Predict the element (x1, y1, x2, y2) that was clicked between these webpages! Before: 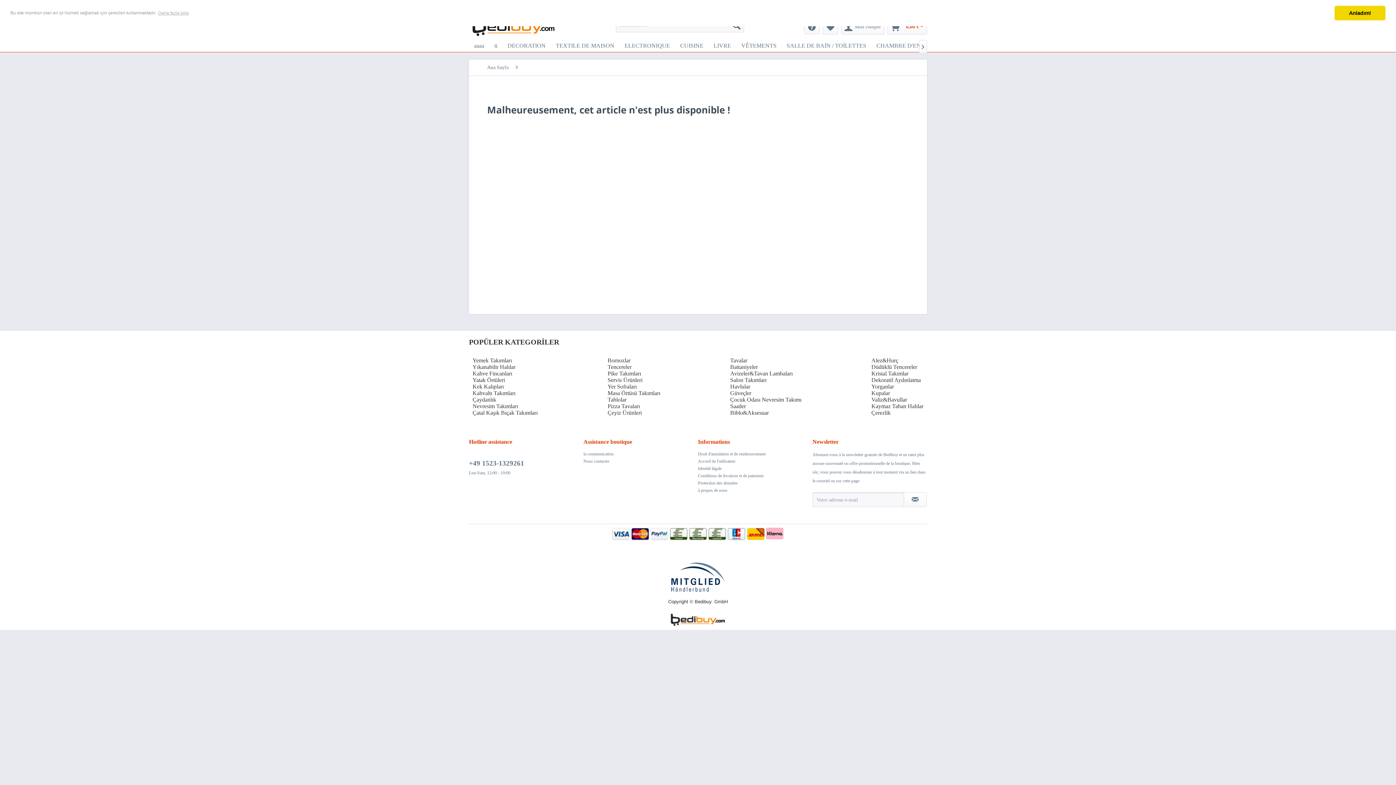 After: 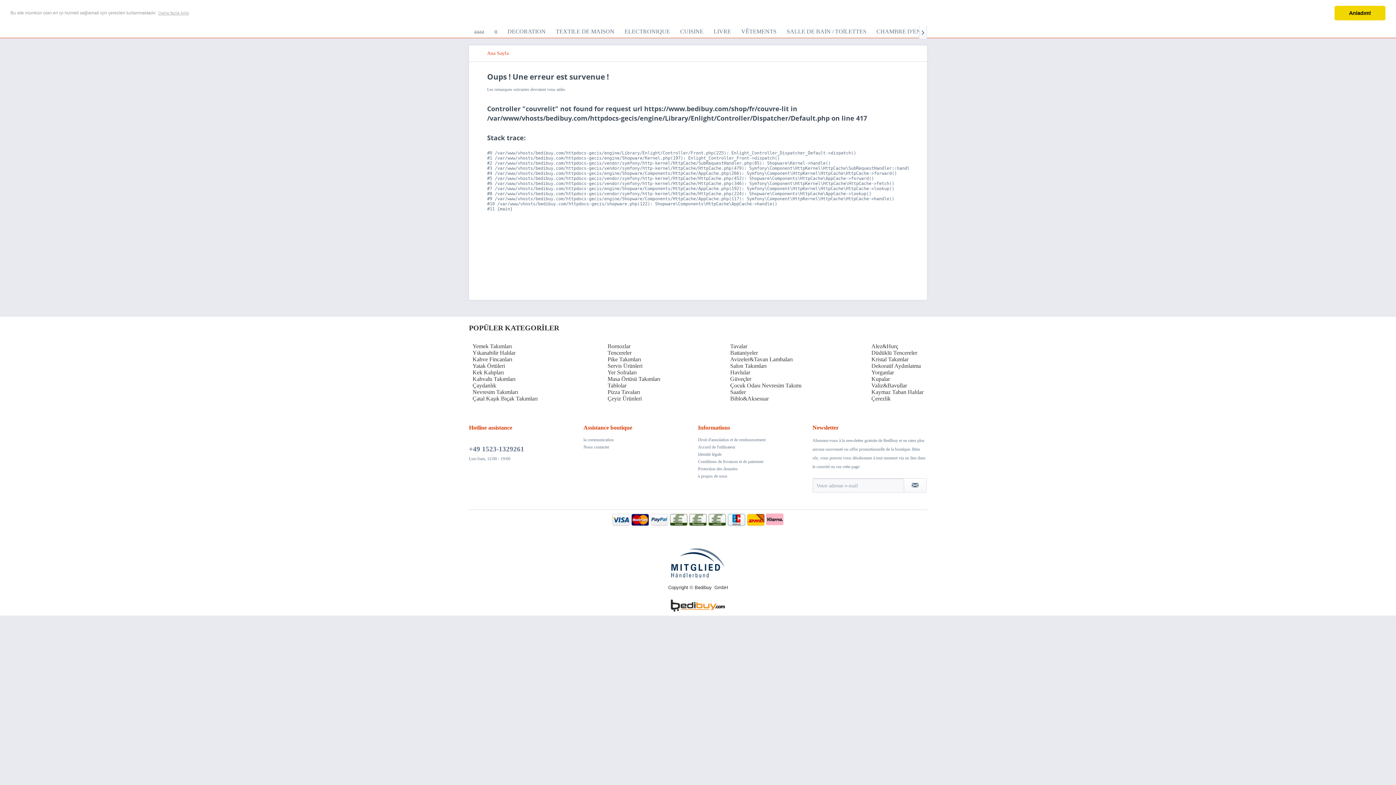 Action: label: Yatak Örtüleri bbox: (472, 377, 537, 383)